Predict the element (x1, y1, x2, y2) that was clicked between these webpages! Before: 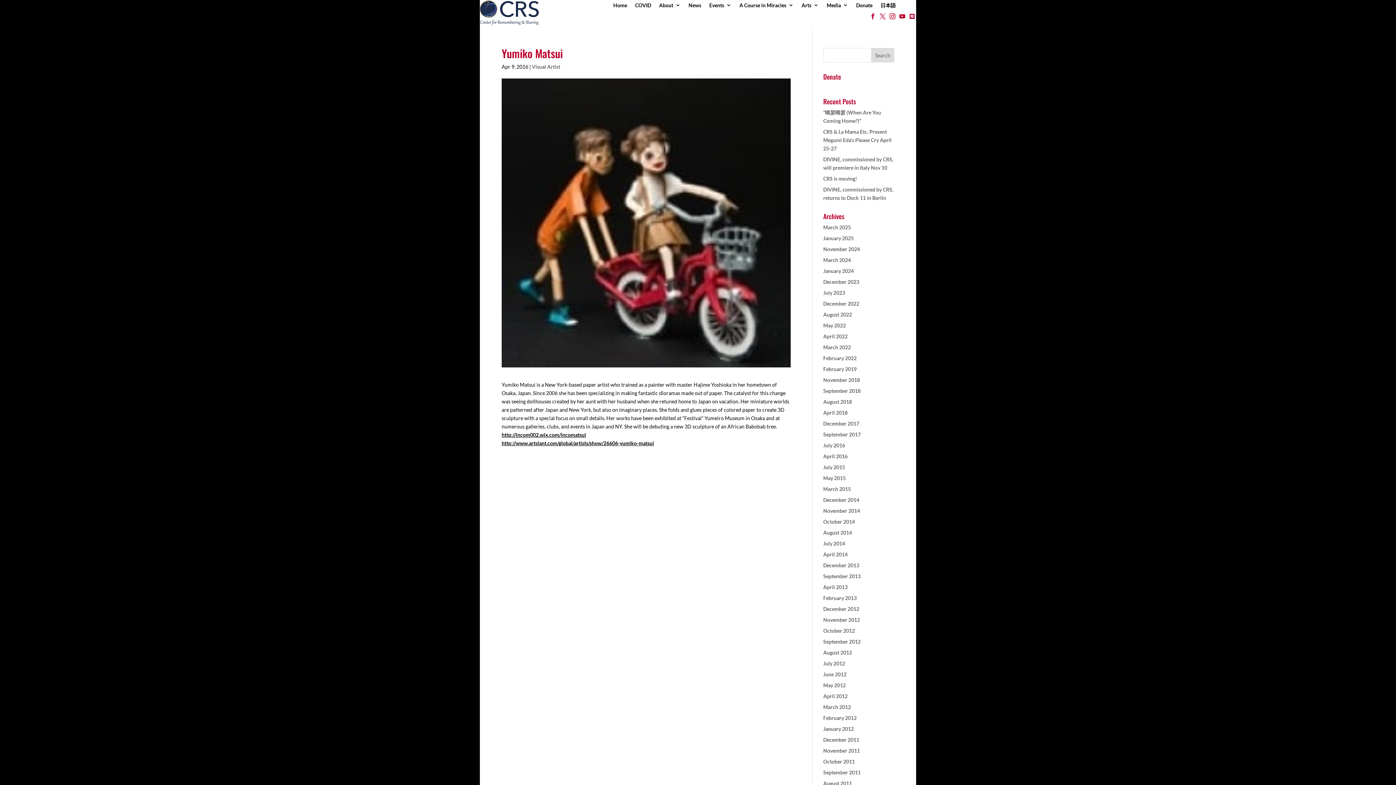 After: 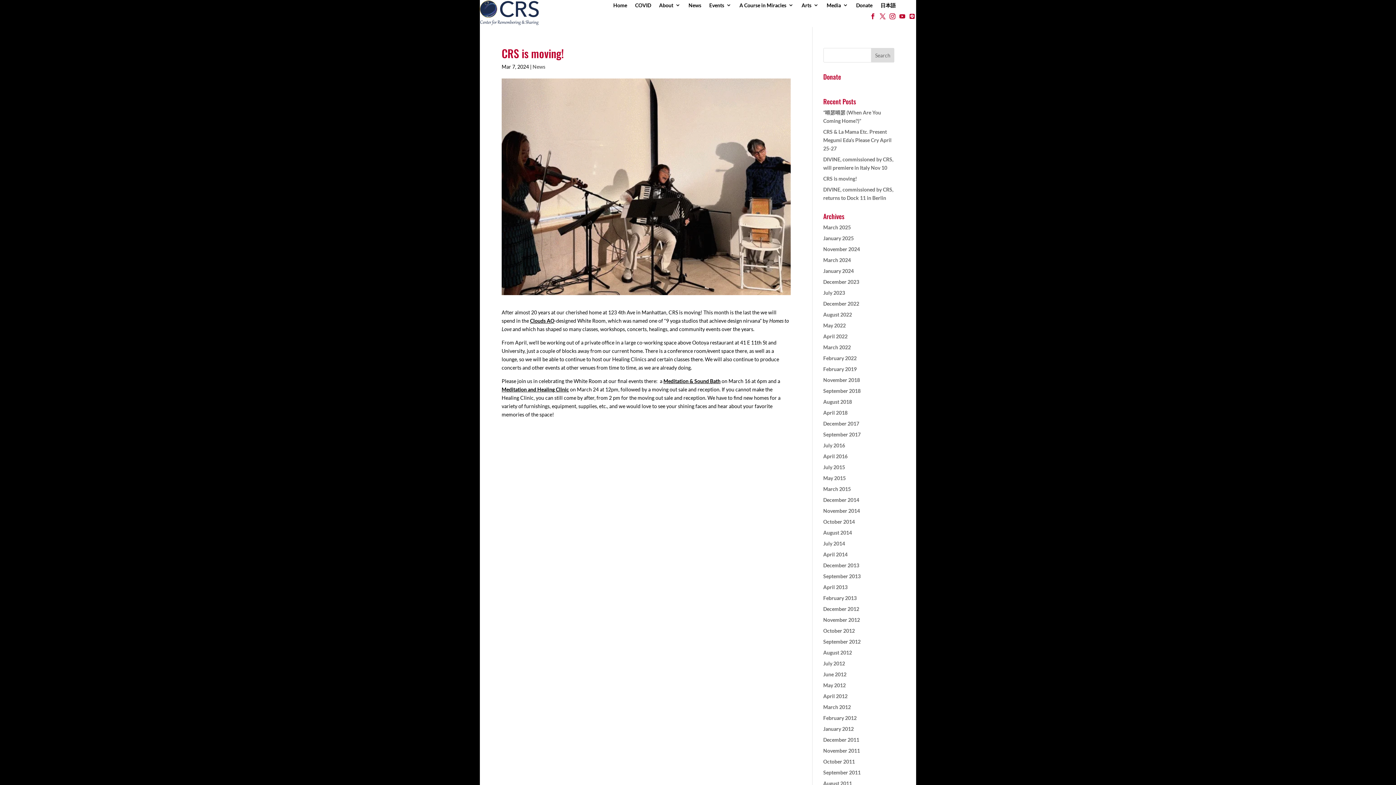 Action: bbox: (823, 175, 857, 181) label: CRS is moving!